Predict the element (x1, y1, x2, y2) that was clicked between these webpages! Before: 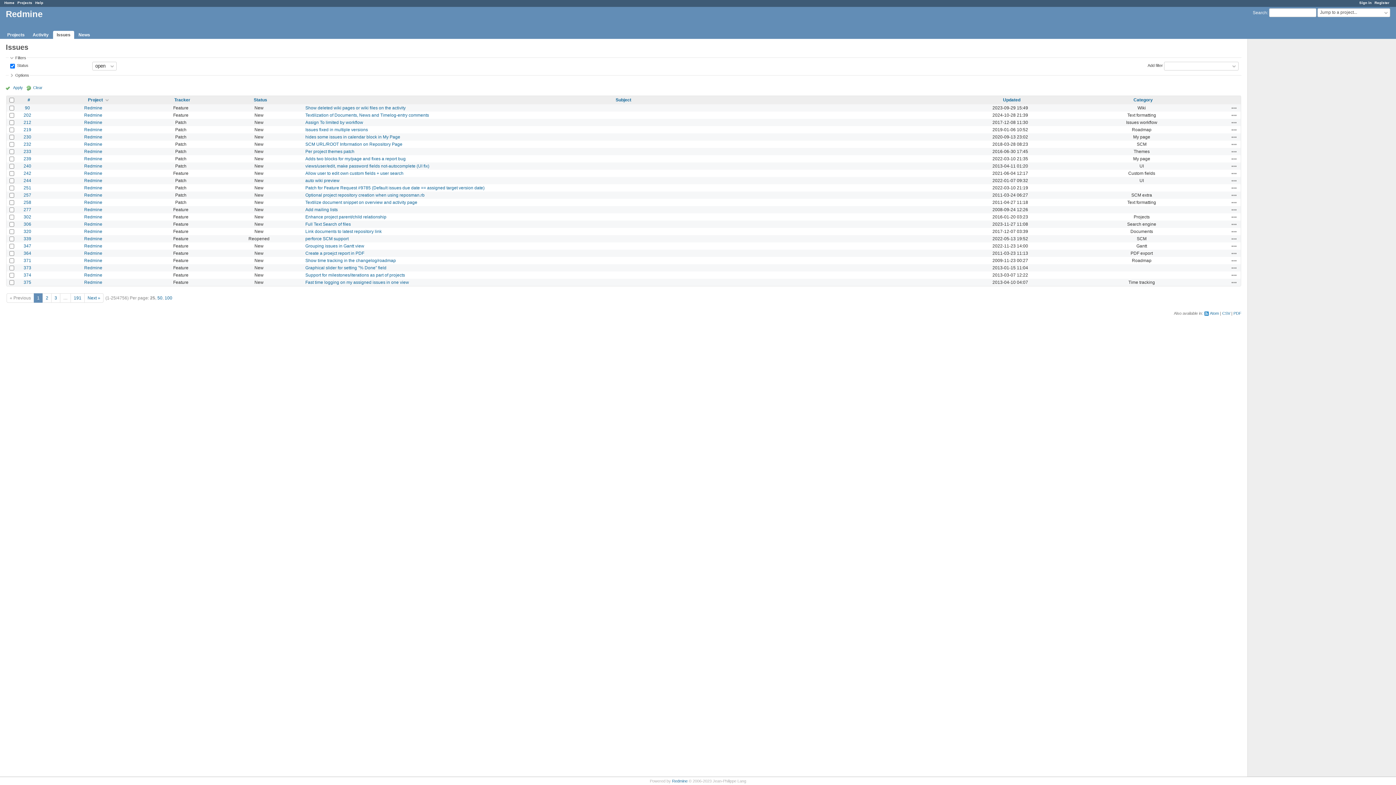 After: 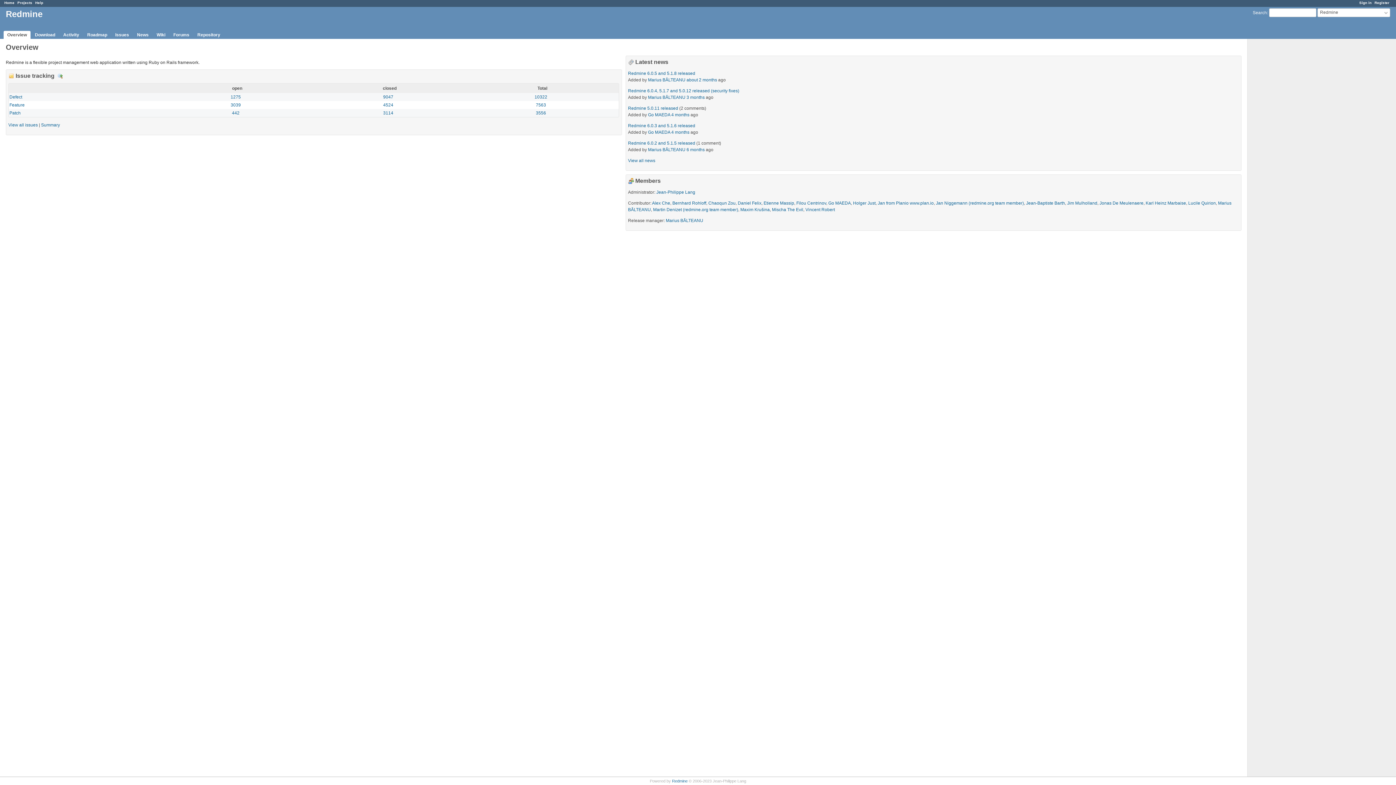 Action: label: Redmine bbox: (84, 229, 102, 234)